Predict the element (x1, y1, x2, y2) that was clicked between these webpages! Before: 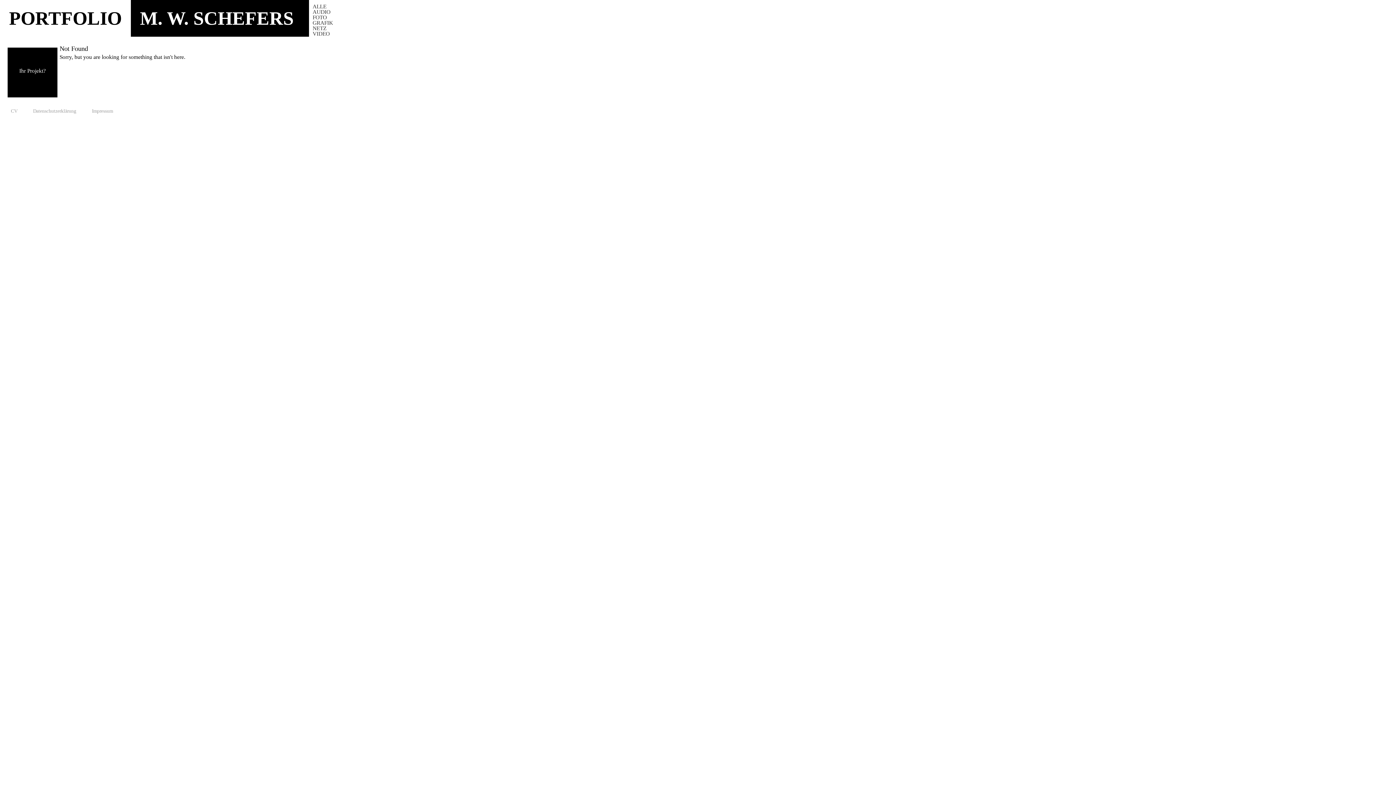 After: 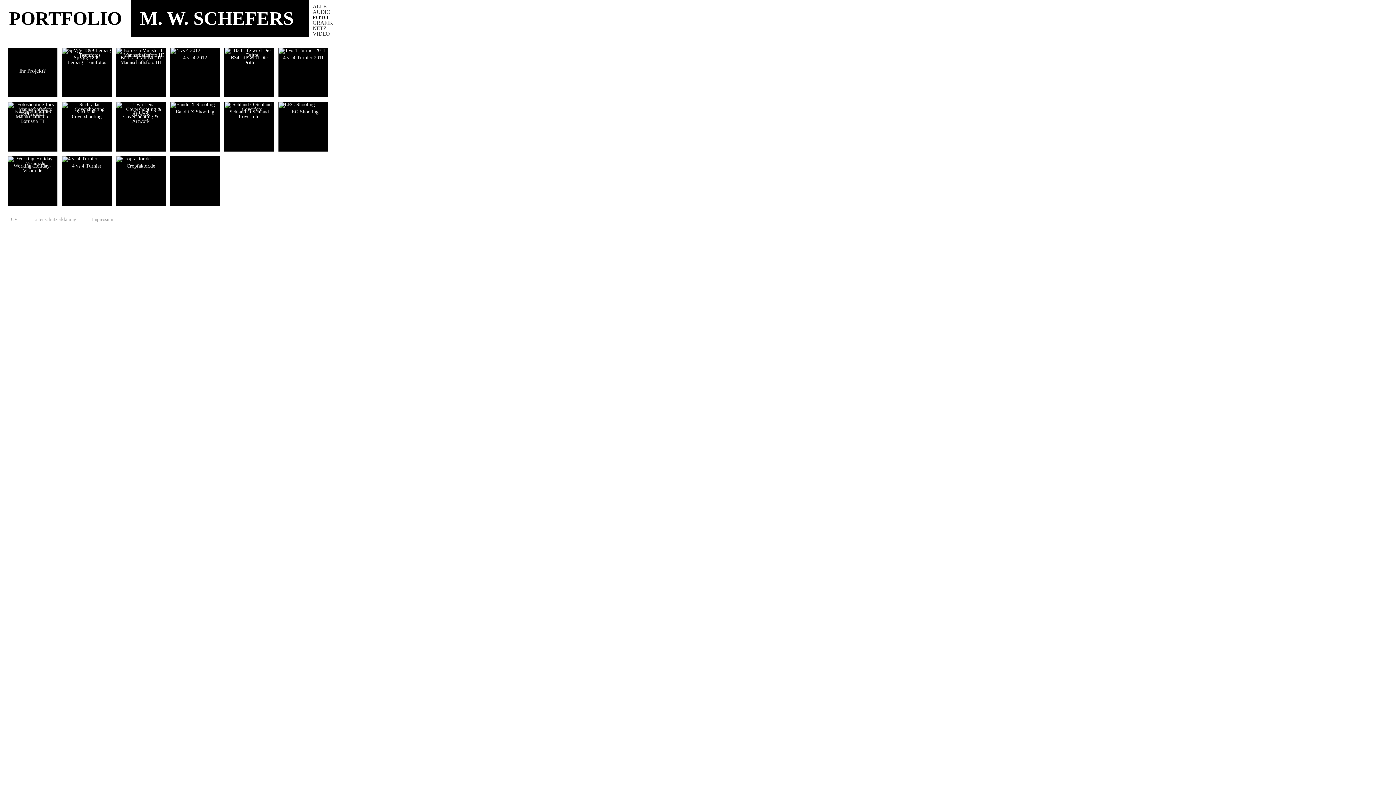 Action: label: FOTO bbox: (312, 14, 326, 20)